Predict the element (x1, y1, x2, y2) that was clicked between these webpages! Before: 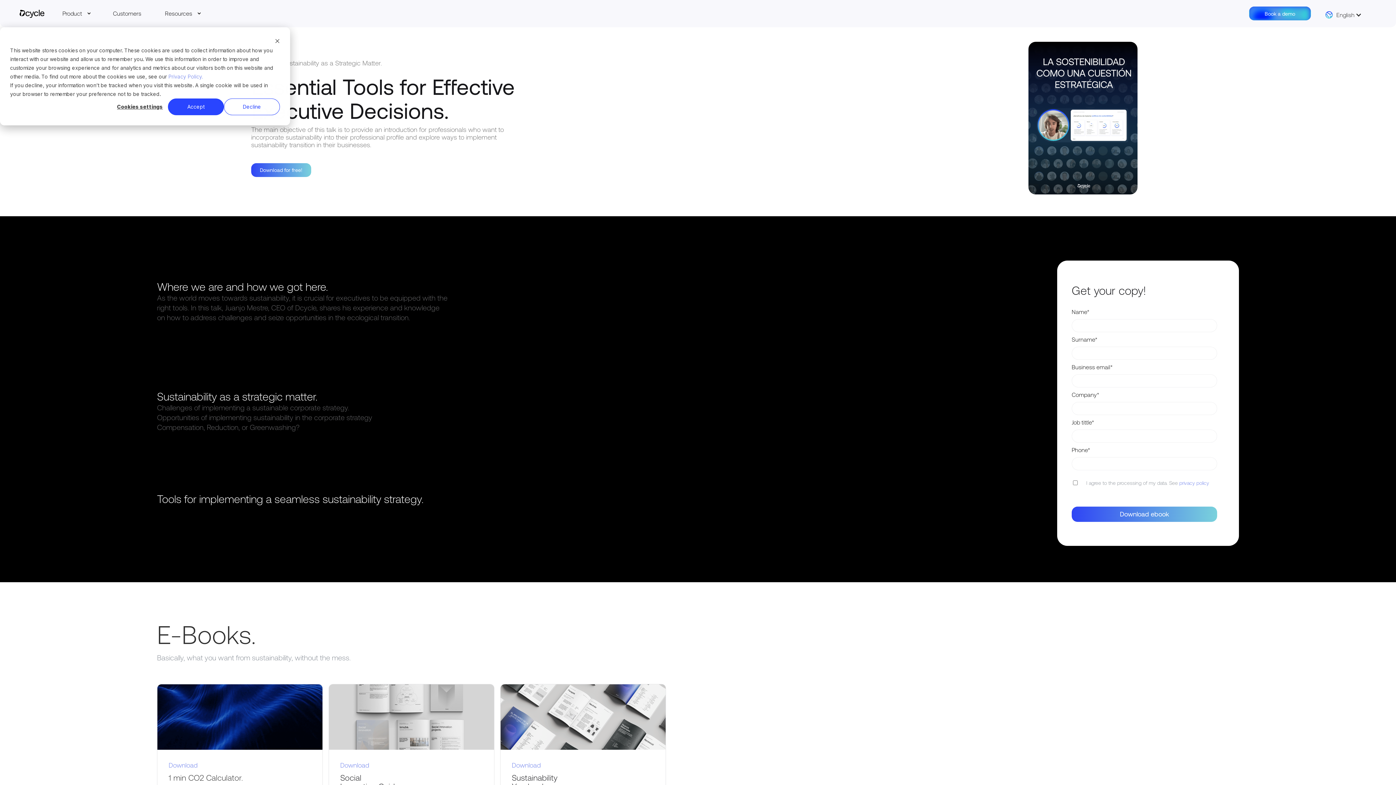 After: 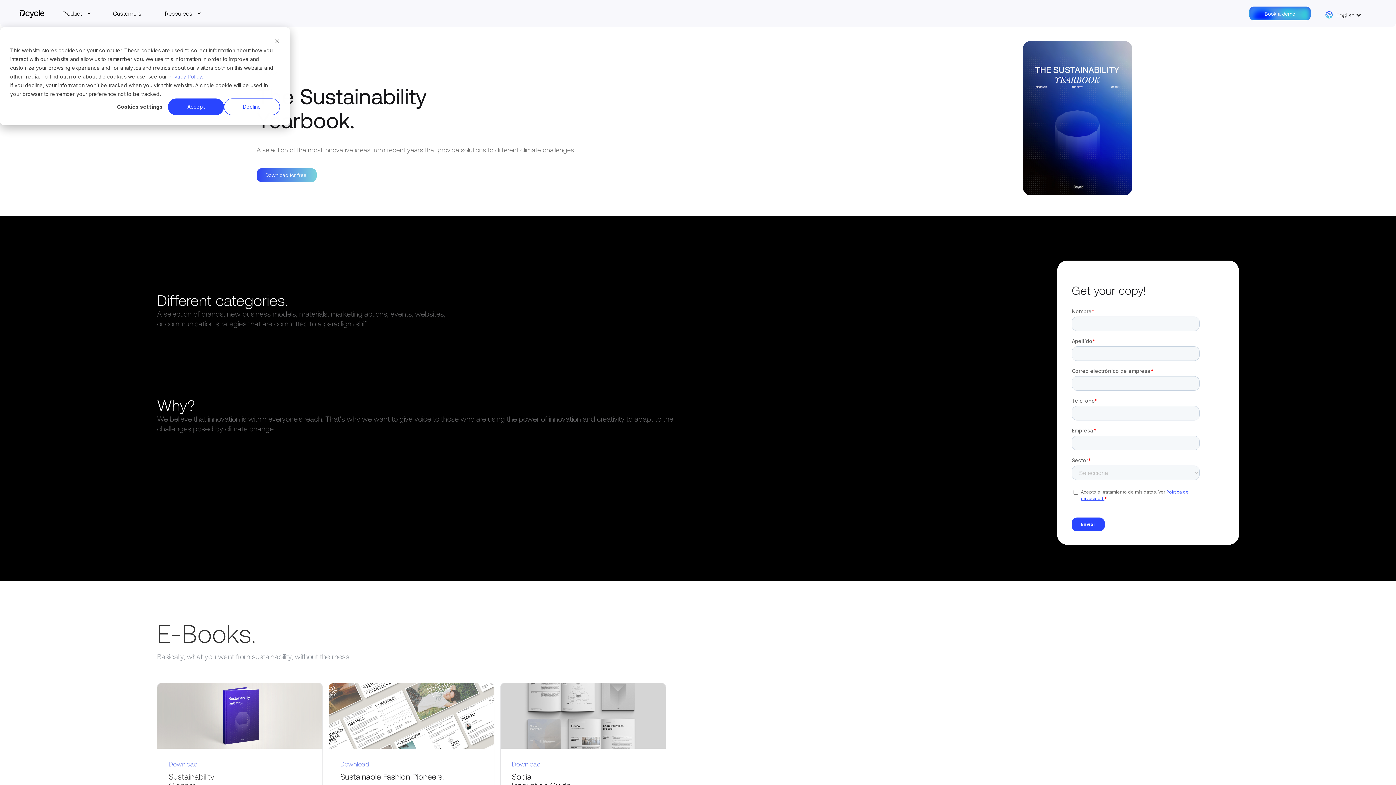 Action: label: Download
Sustainability
Yearbook.

A selection of the most innovative ideas from recent years that provide solutions to climate challenges. bbox: (500, 684, 666, 841)